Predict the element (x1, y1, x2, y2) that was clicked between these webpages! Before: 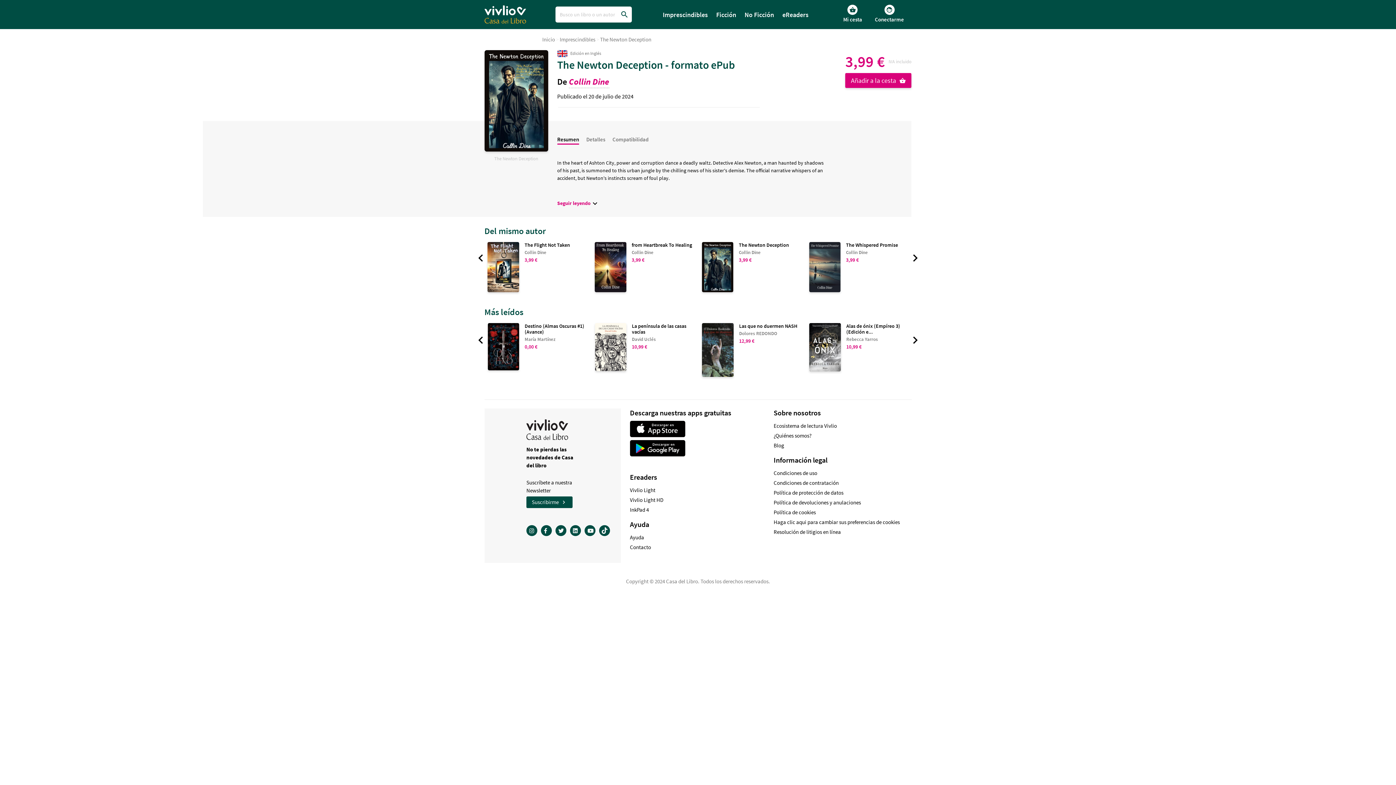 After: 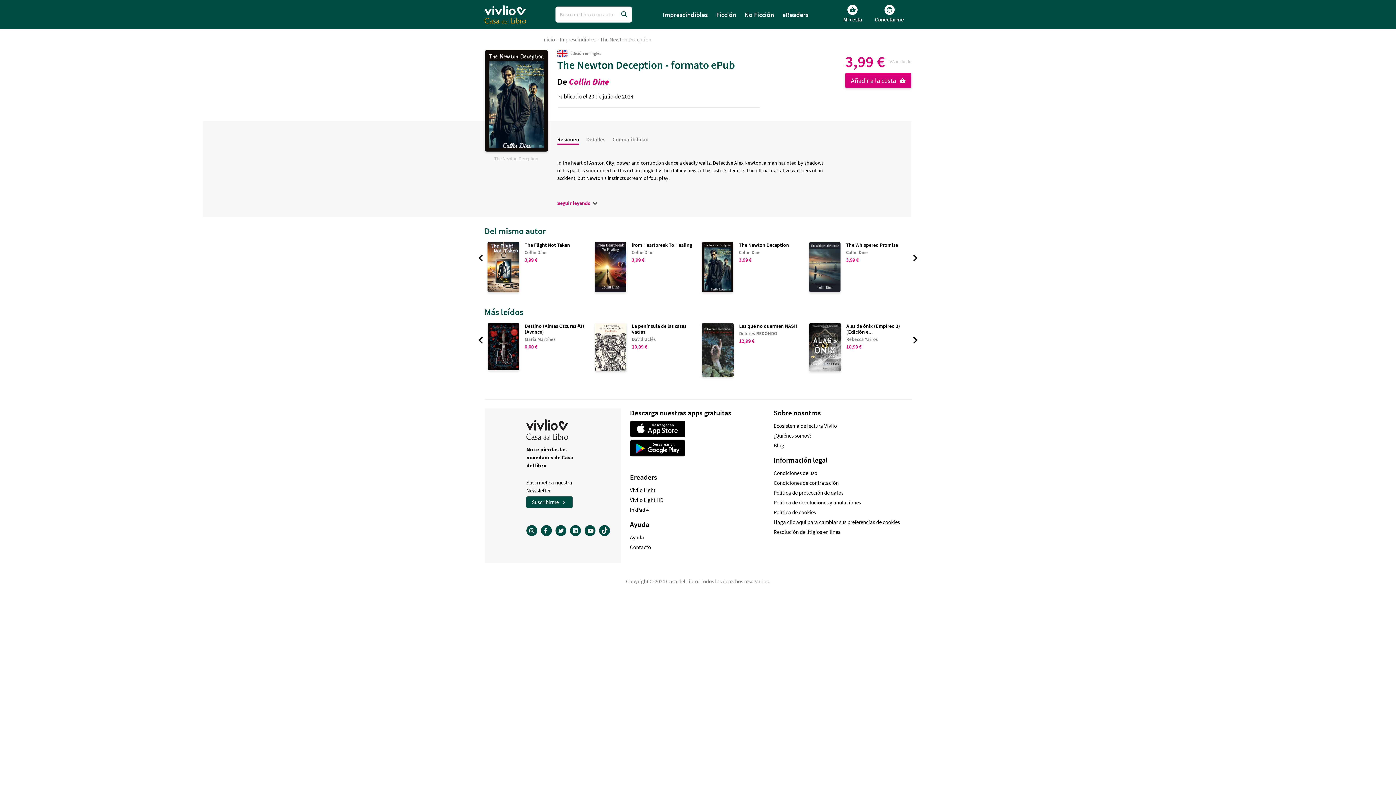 Action: bbox: (773, 518, 900, 525) label: Haga clic aqui para cambiar sus preferencias de cookies